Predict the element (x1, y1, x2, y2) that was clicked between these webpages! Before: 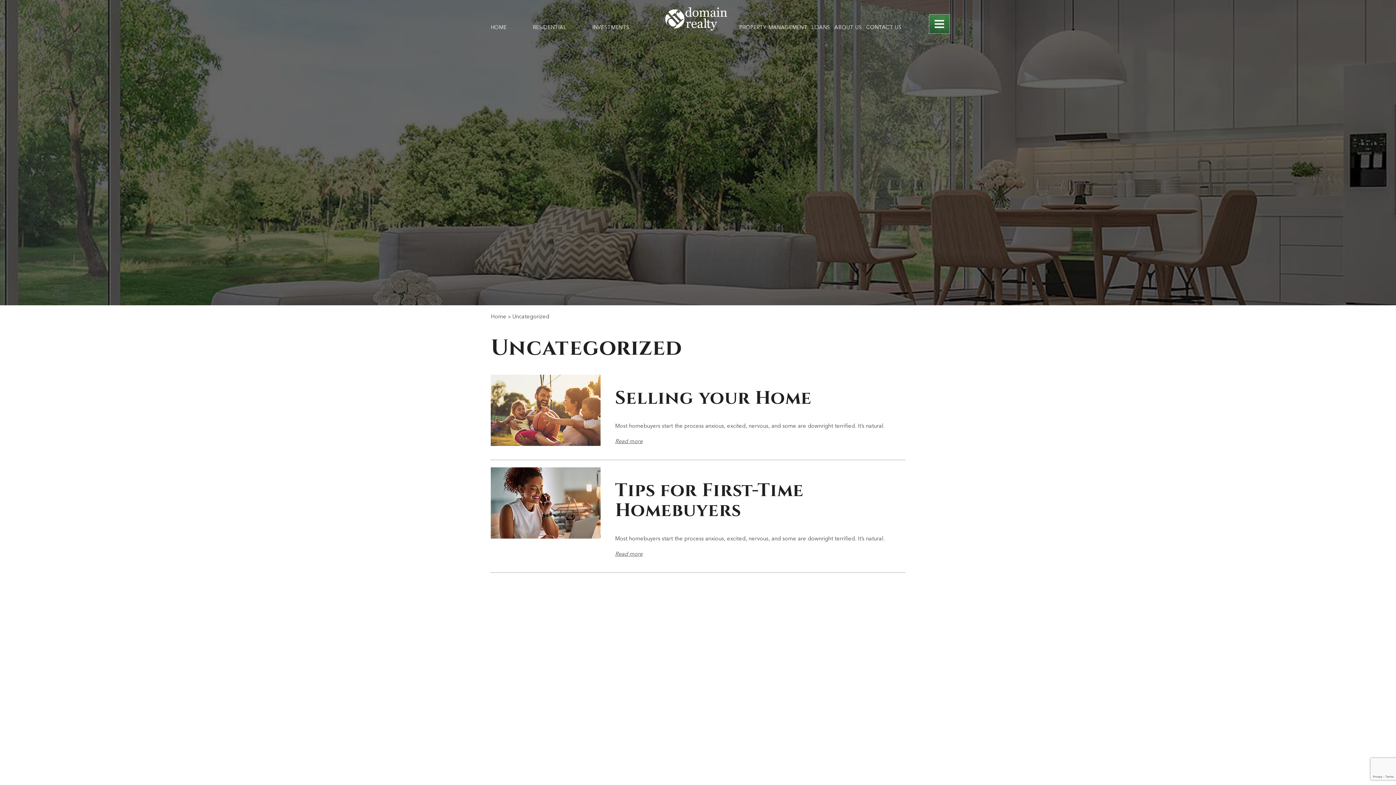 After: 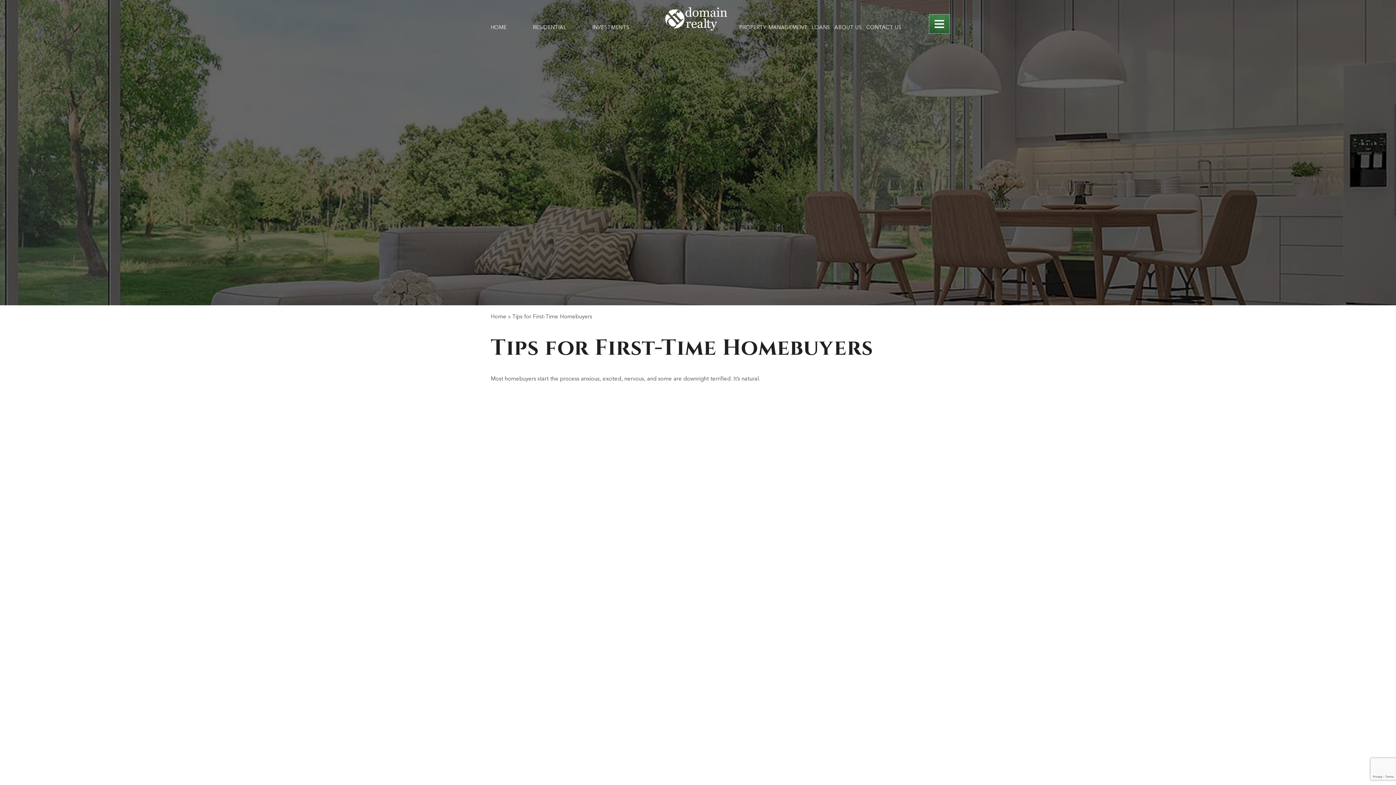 Action: bbox: (615, 478, 804, 523) label: Tips for First-Time Homebuyers